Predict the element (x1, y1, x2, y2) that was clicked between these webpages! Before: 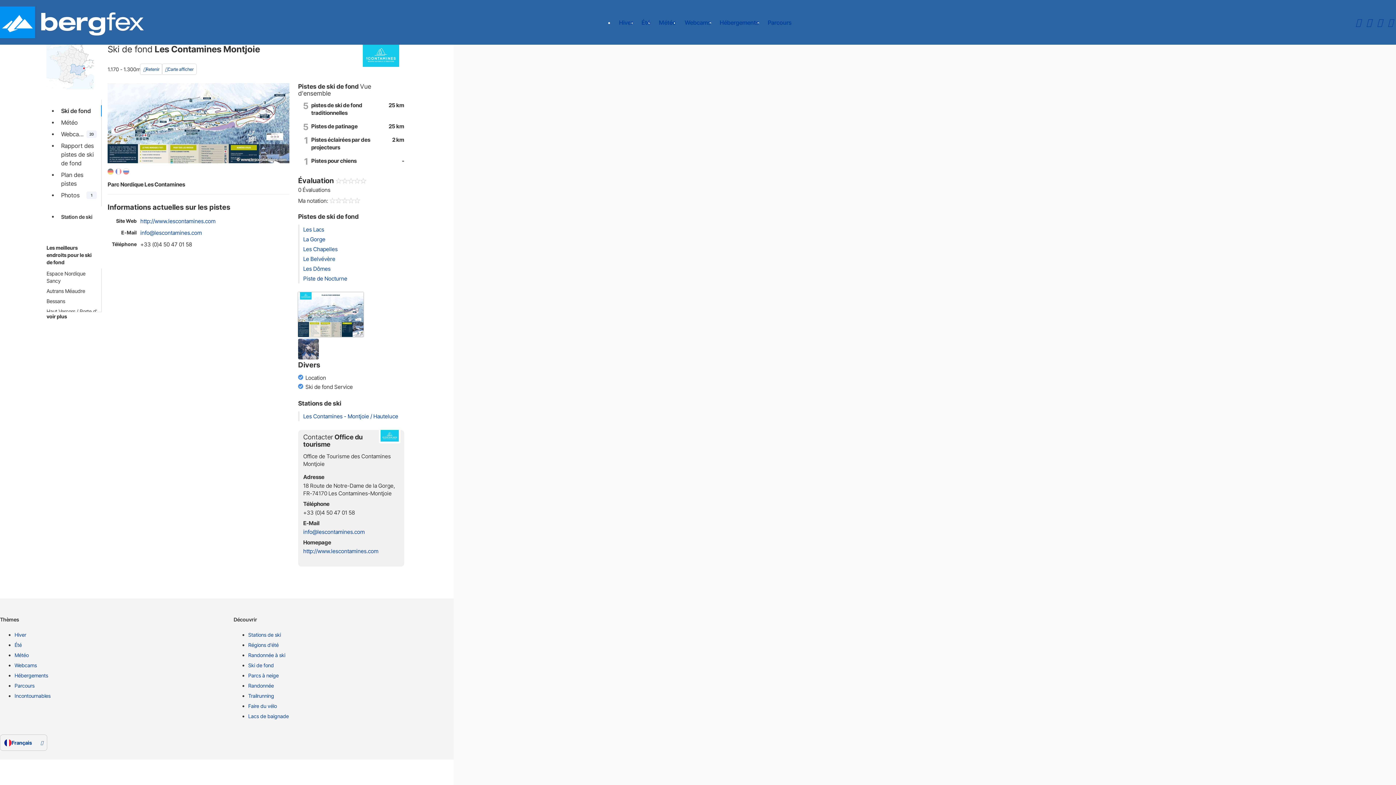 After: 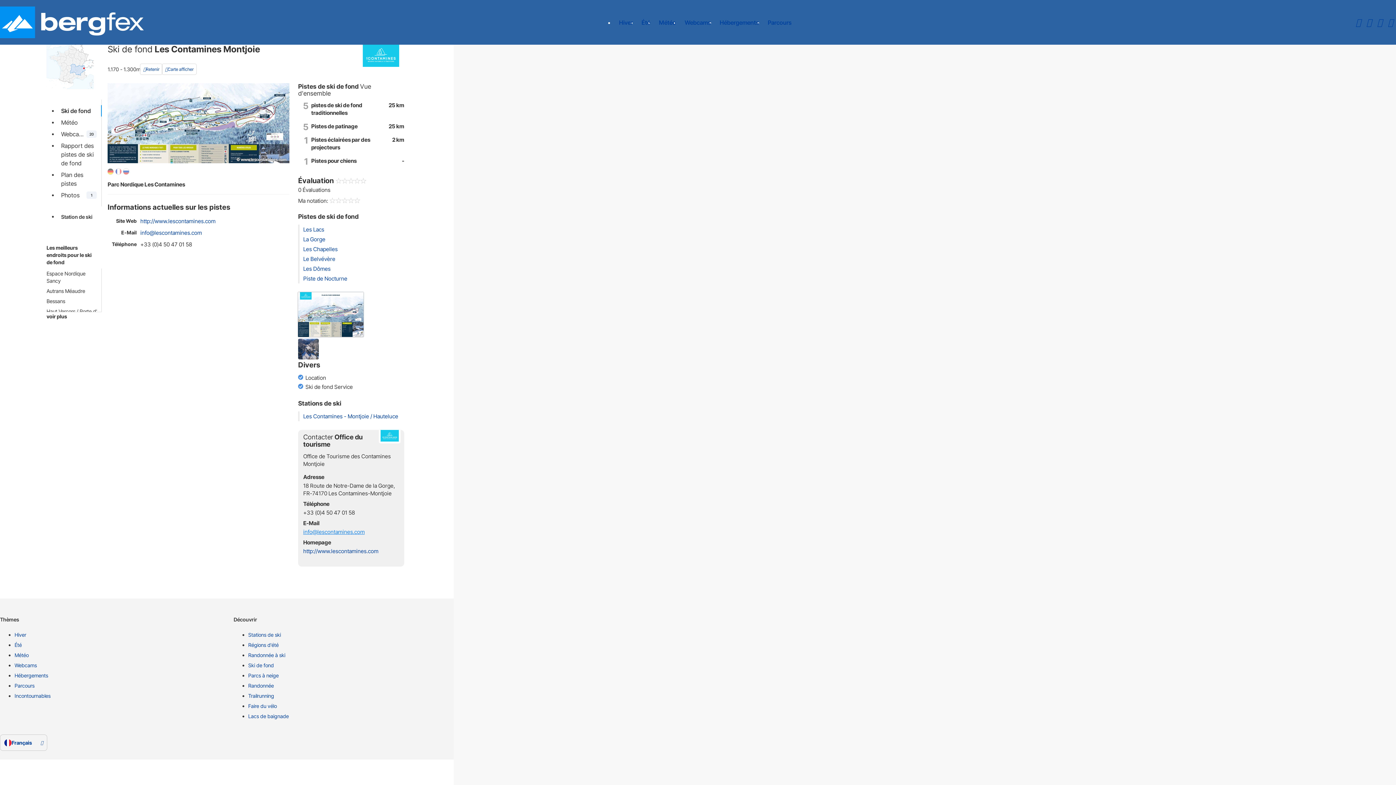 Action: label: info@lescontamines.com bbox: (303, 528, 364, 535)